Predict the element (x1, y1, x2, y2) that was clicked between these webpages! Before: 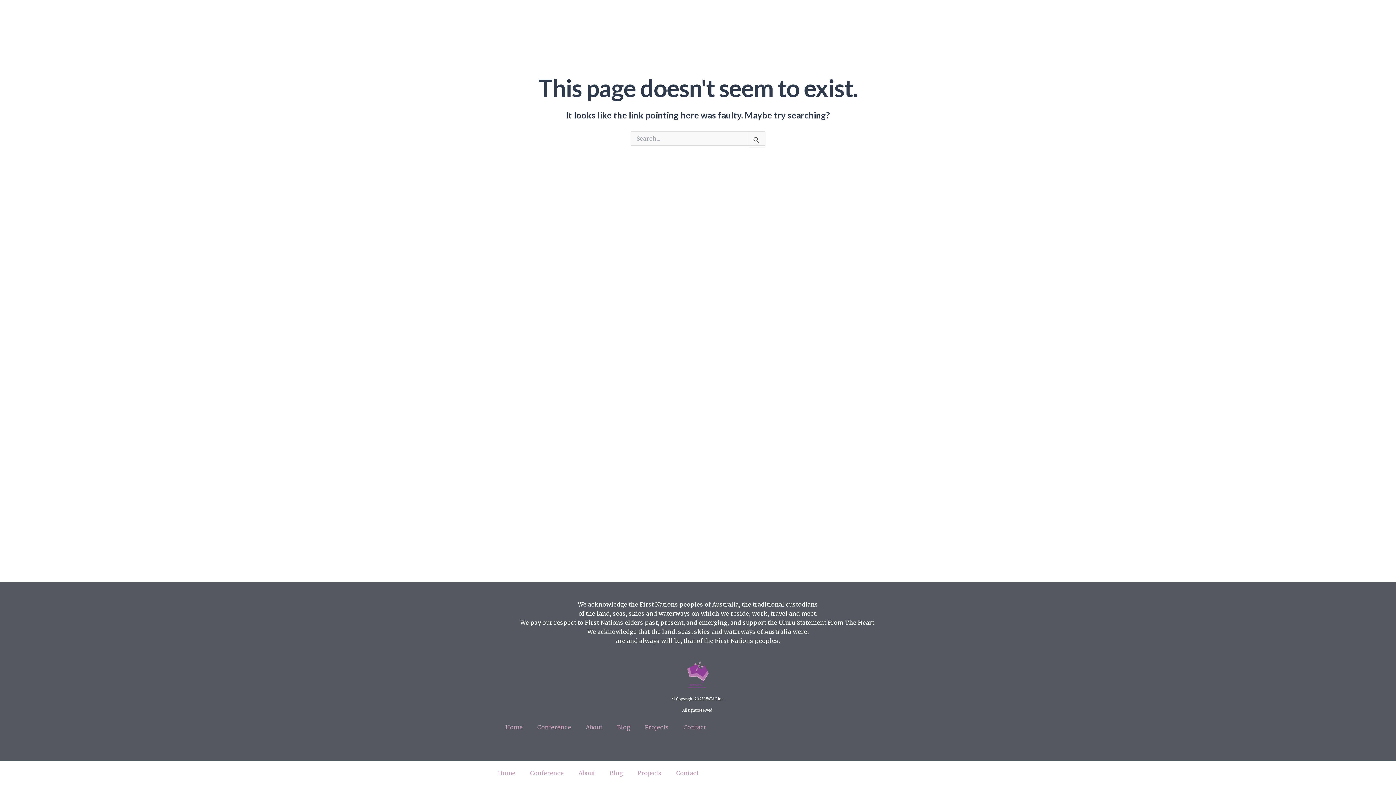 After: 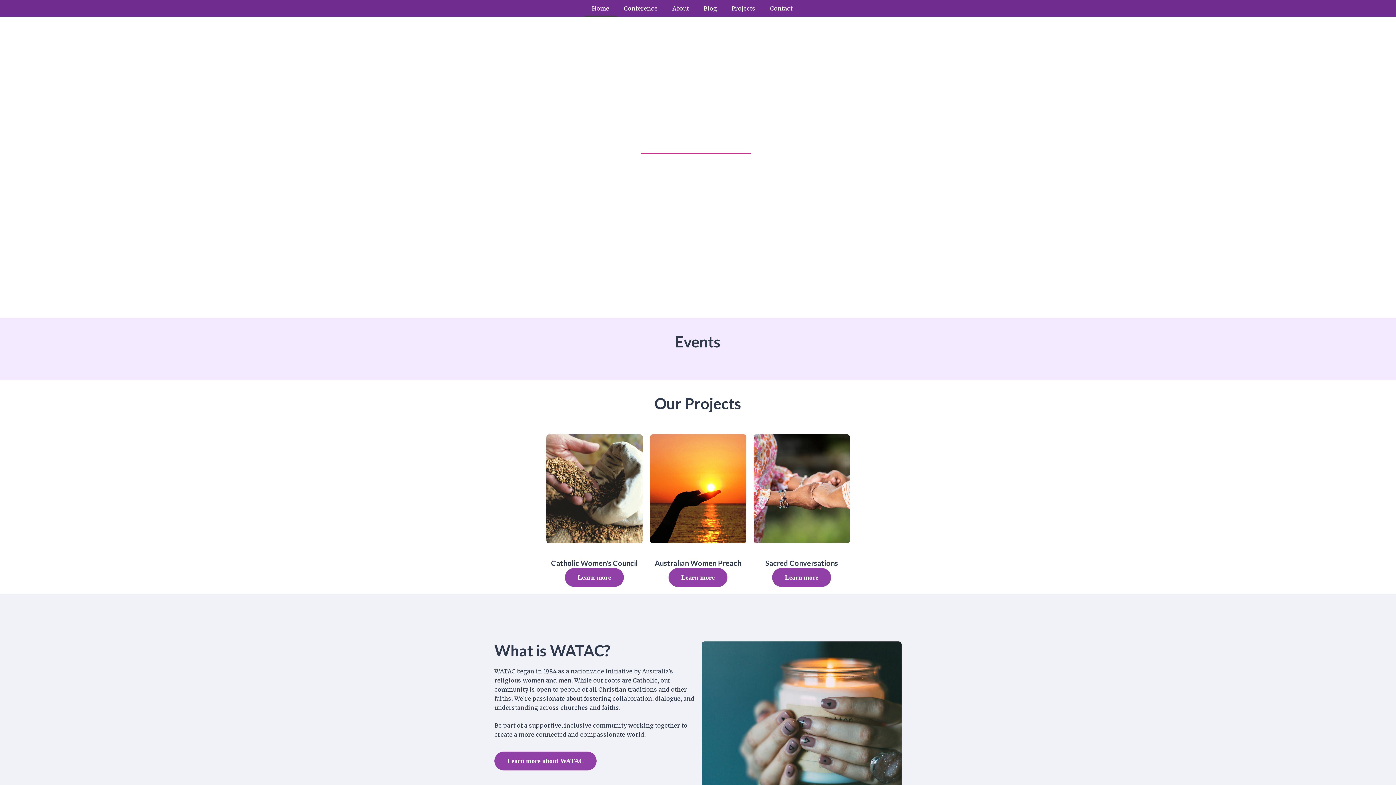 Action: bbox: (490, 765, 522, 781) label: Home